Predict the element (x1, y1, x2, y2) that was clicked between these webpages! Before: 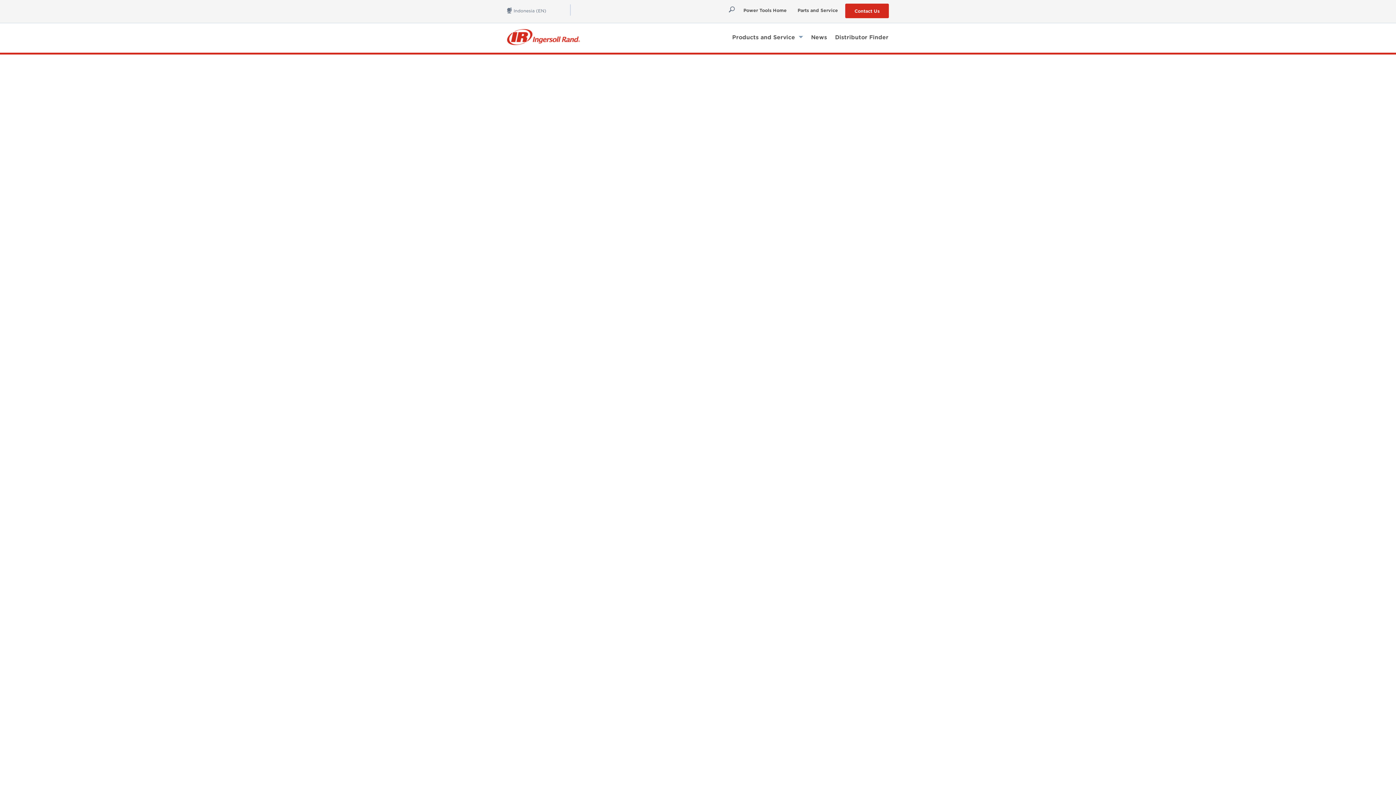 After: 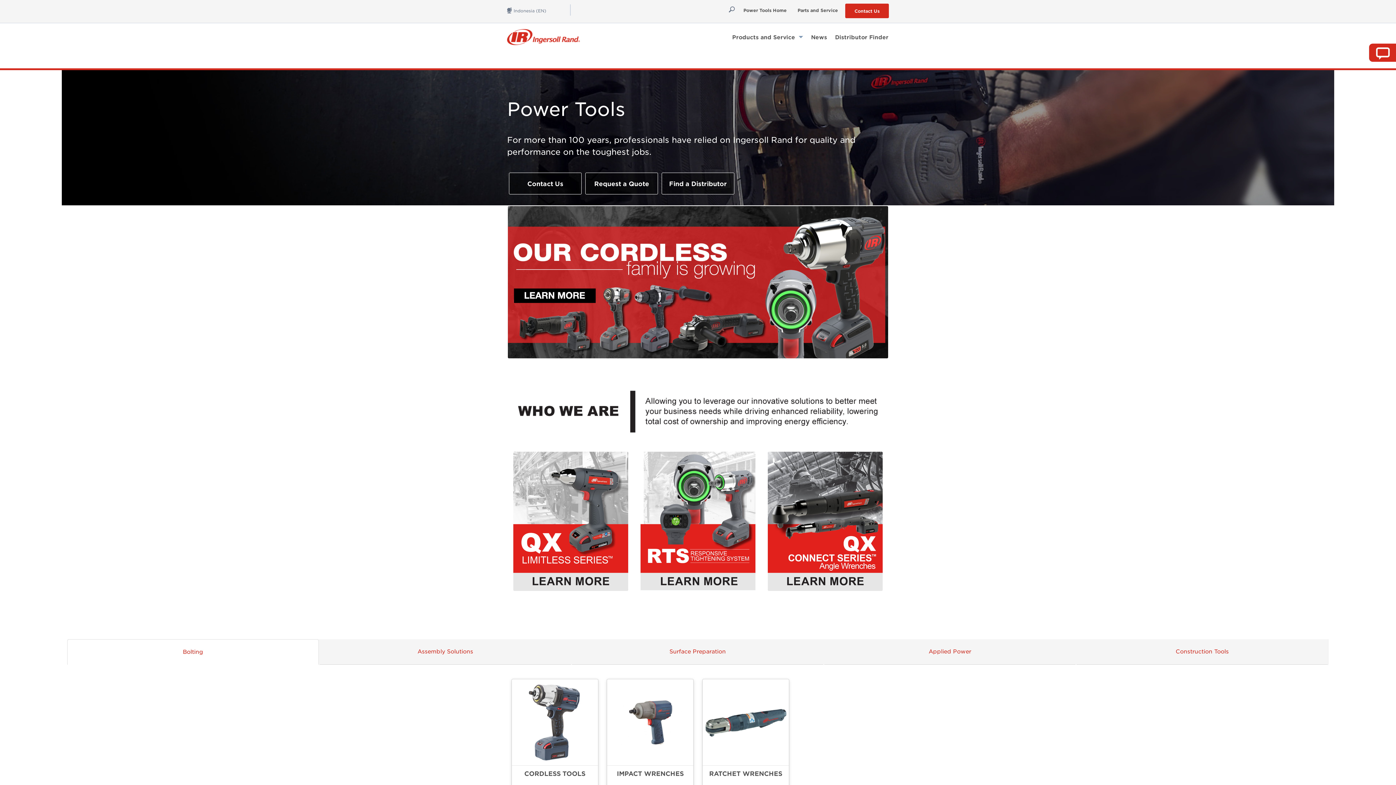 Action: bbox: (792, 3, 843, 17) label: Parts and Service